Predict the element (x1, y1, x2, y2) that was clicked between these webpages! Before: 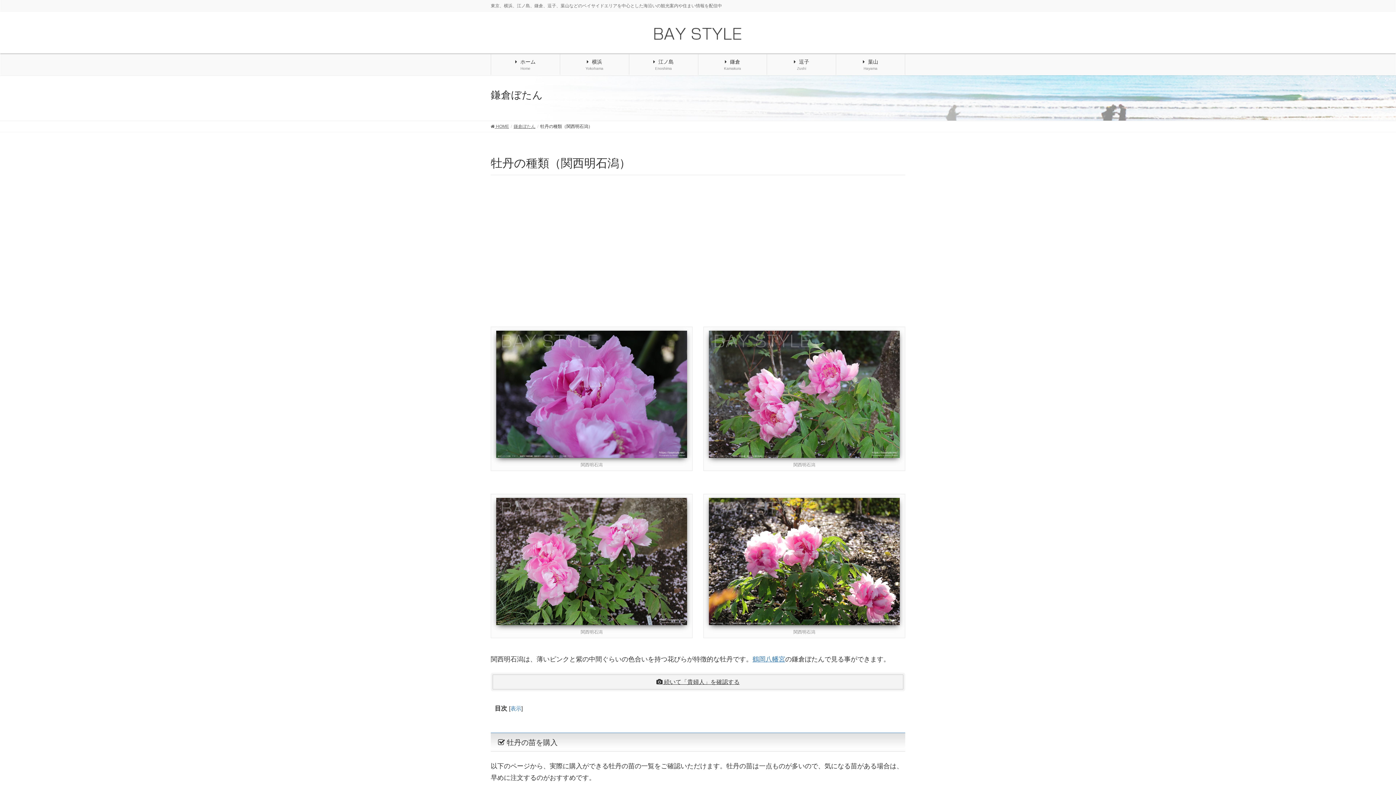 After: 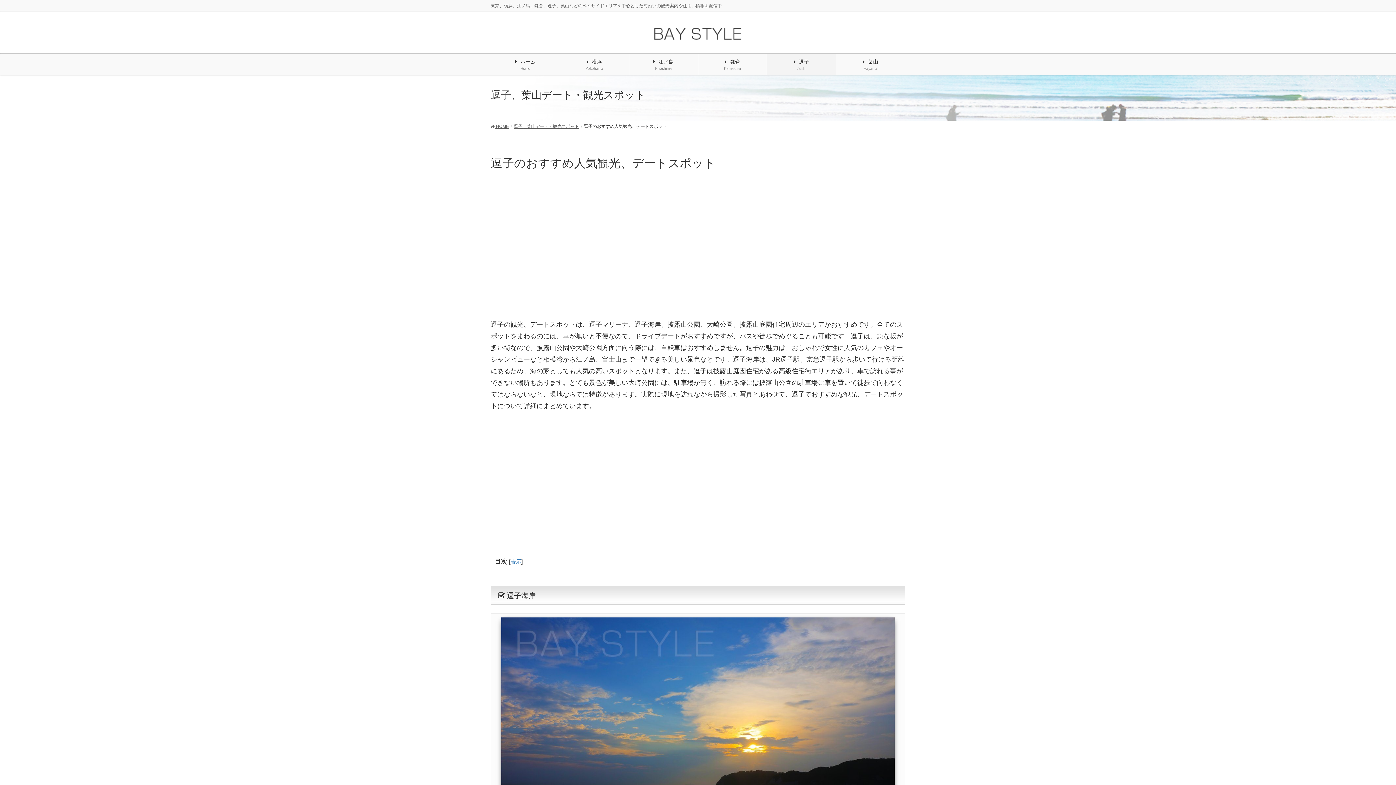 Action: bbox: (767, 54, 836, 74) label:  逗子
Zushi